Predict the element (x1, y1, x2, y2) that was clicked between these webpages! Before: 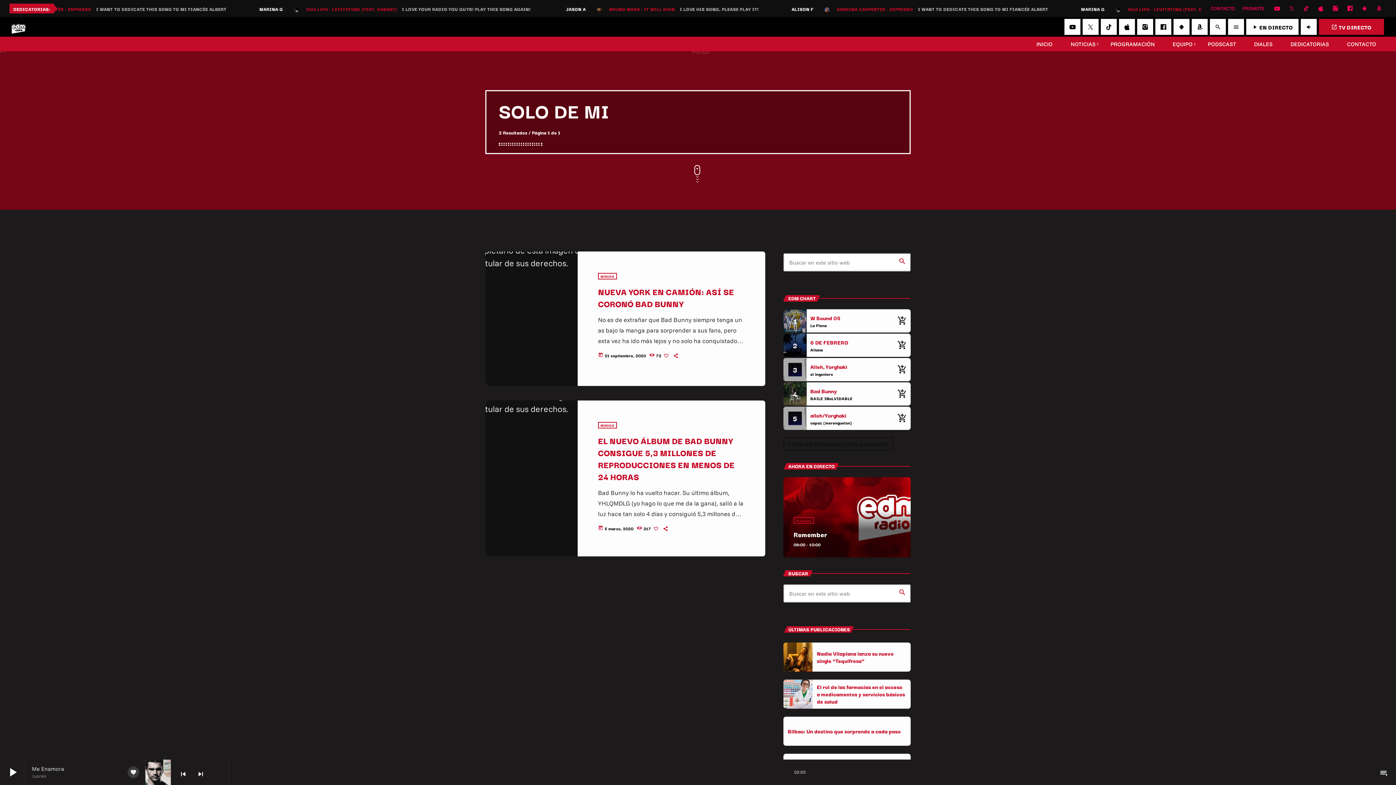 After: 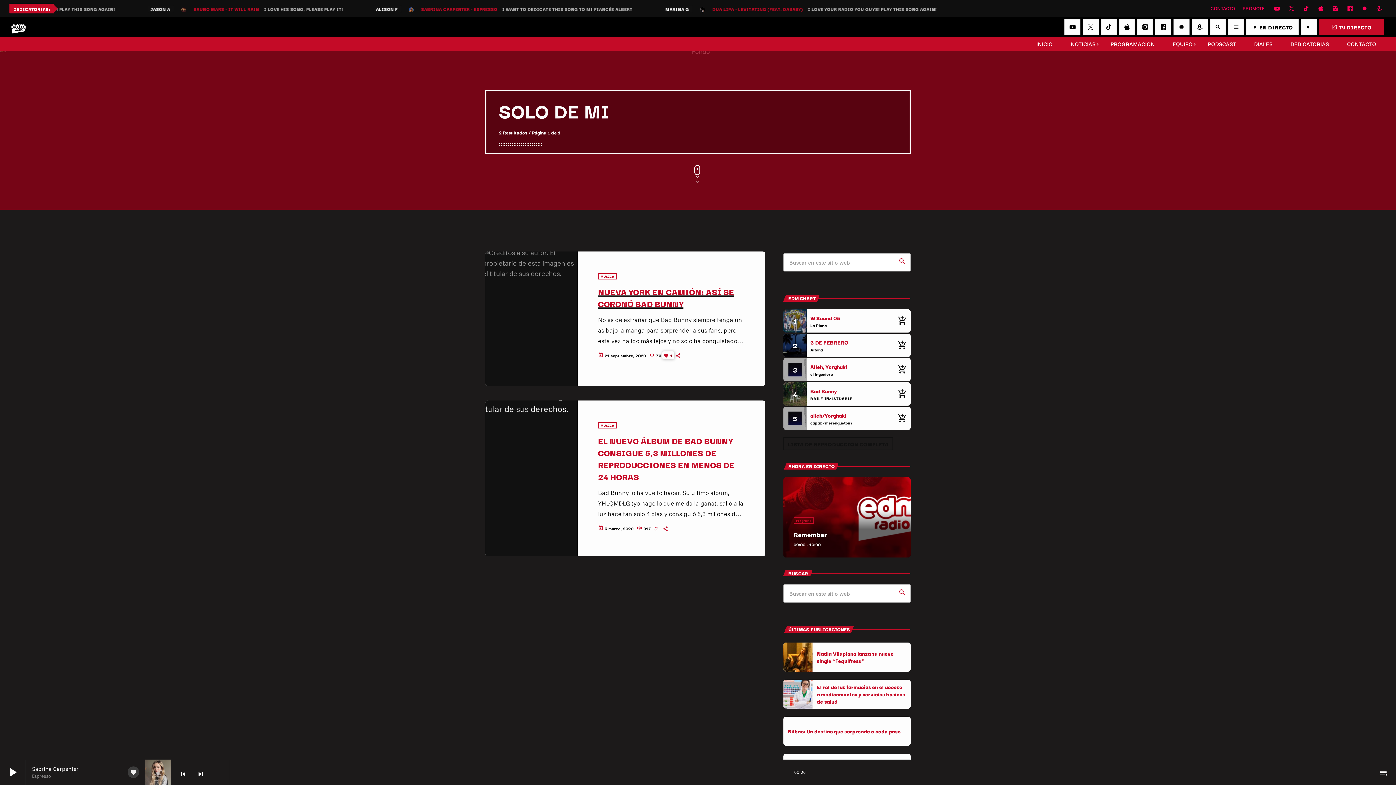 Action: label:   bbox: (662, 351, 672, 359)